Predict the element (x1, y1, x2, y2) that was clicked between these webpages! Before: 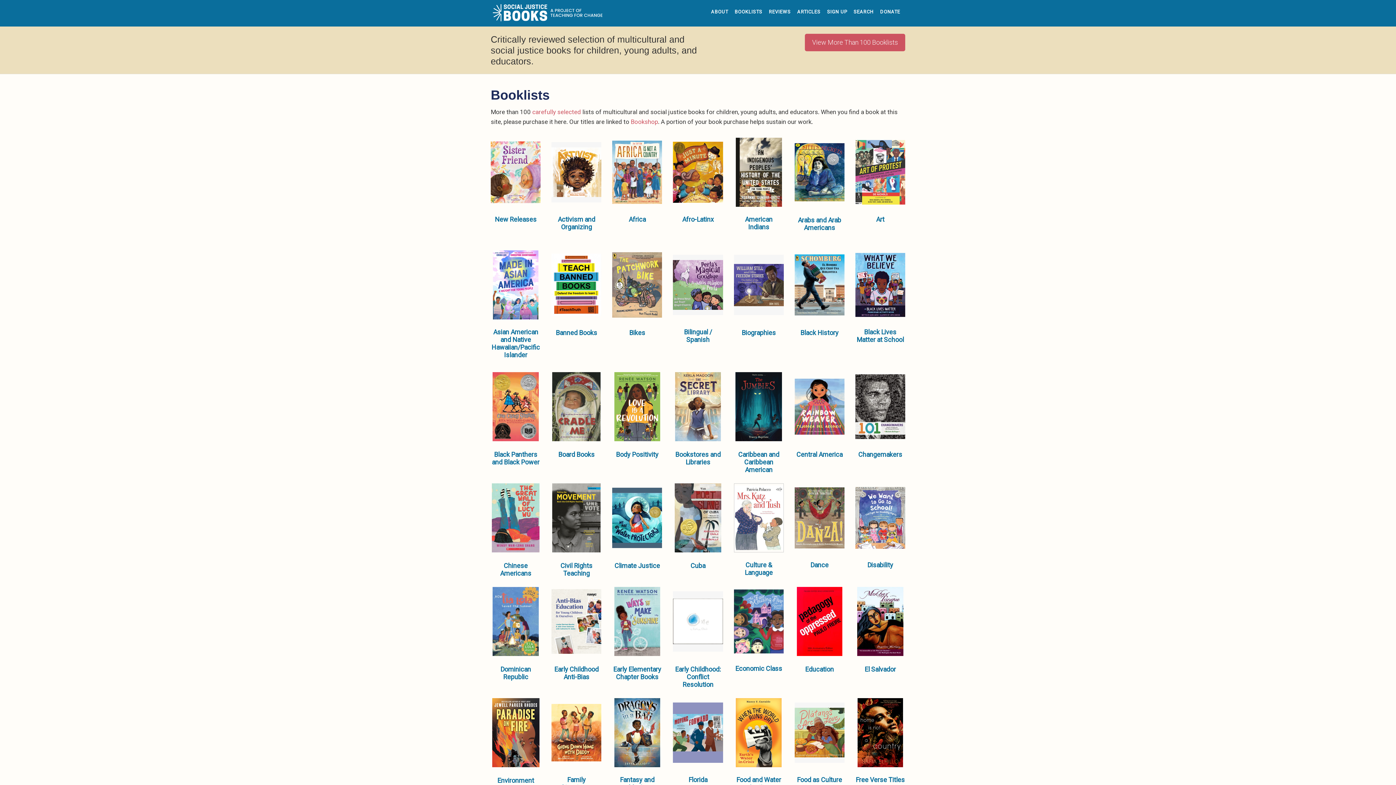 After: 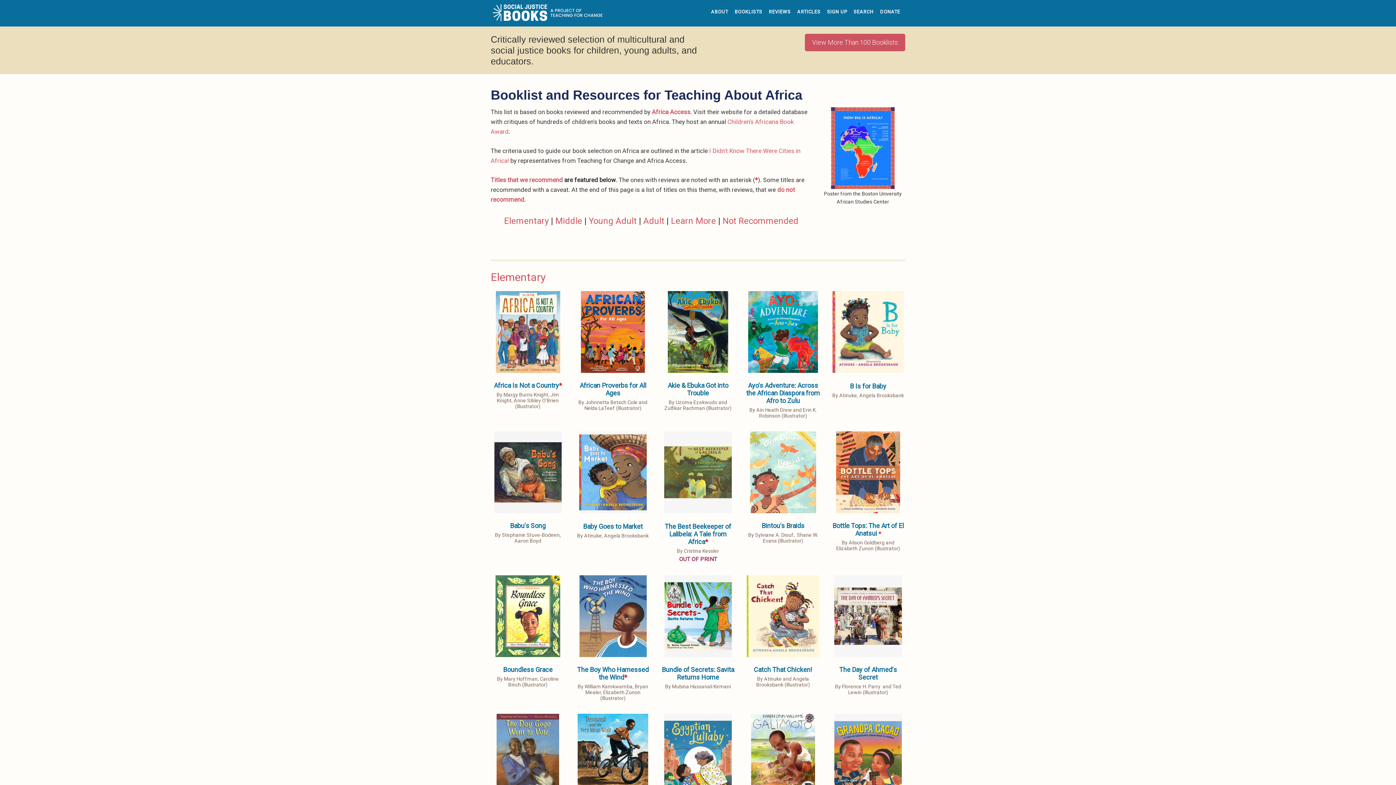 Action: bbox: (628, 215, 645, 223) label: Africa